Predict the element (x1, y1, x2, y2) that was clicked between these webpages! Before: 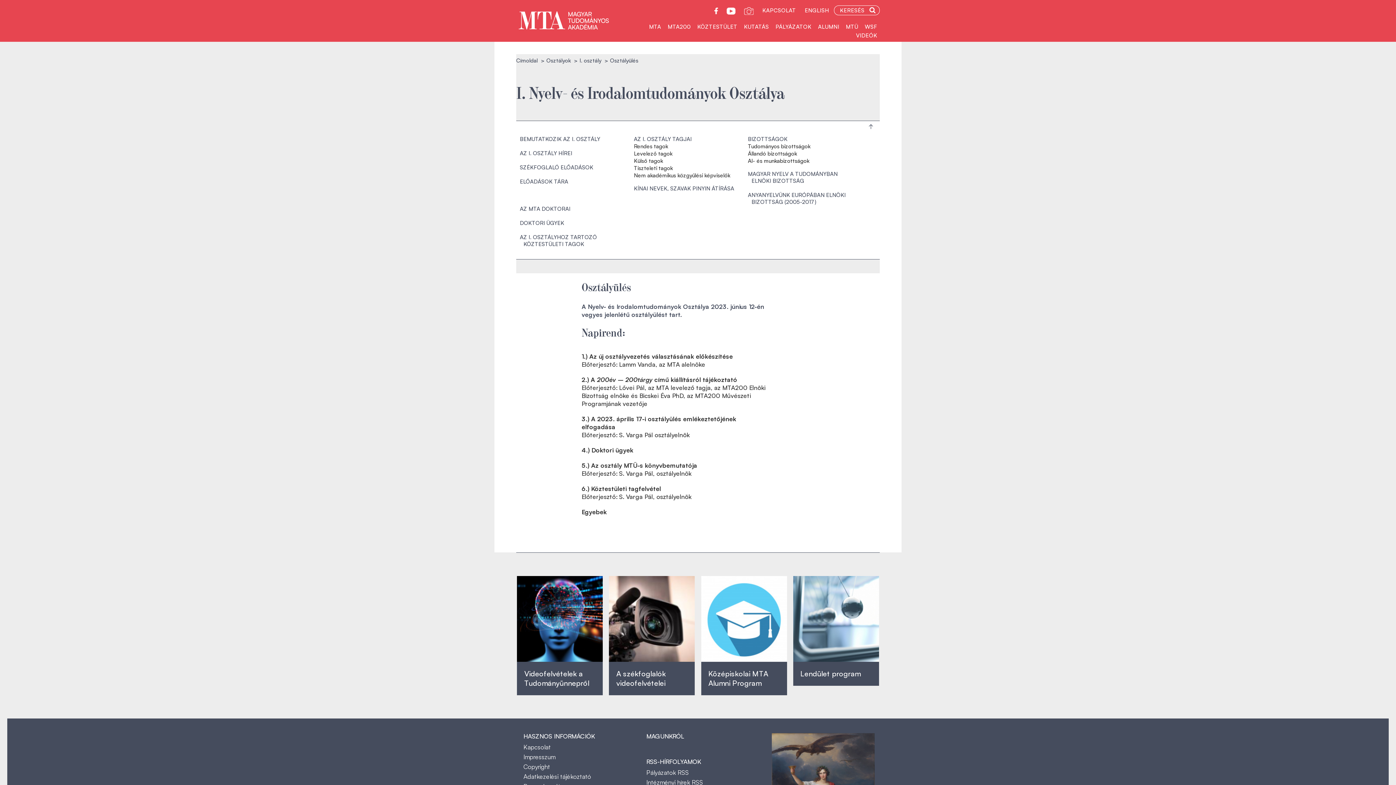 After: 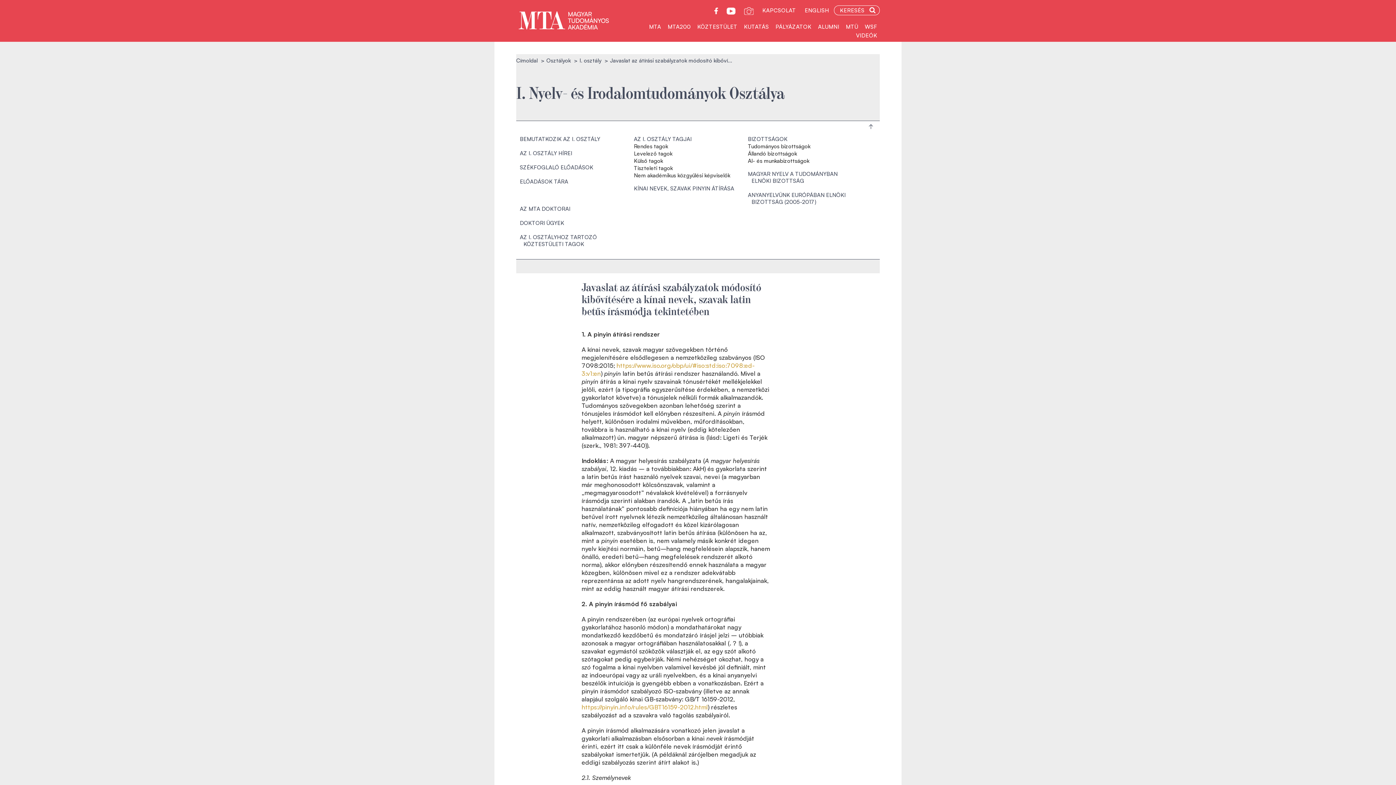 Action: bbox: (634, 185, 734, 192) label: KÍNAI NEVEK, SZAVAK PINYIN ÁTÍRÁSA